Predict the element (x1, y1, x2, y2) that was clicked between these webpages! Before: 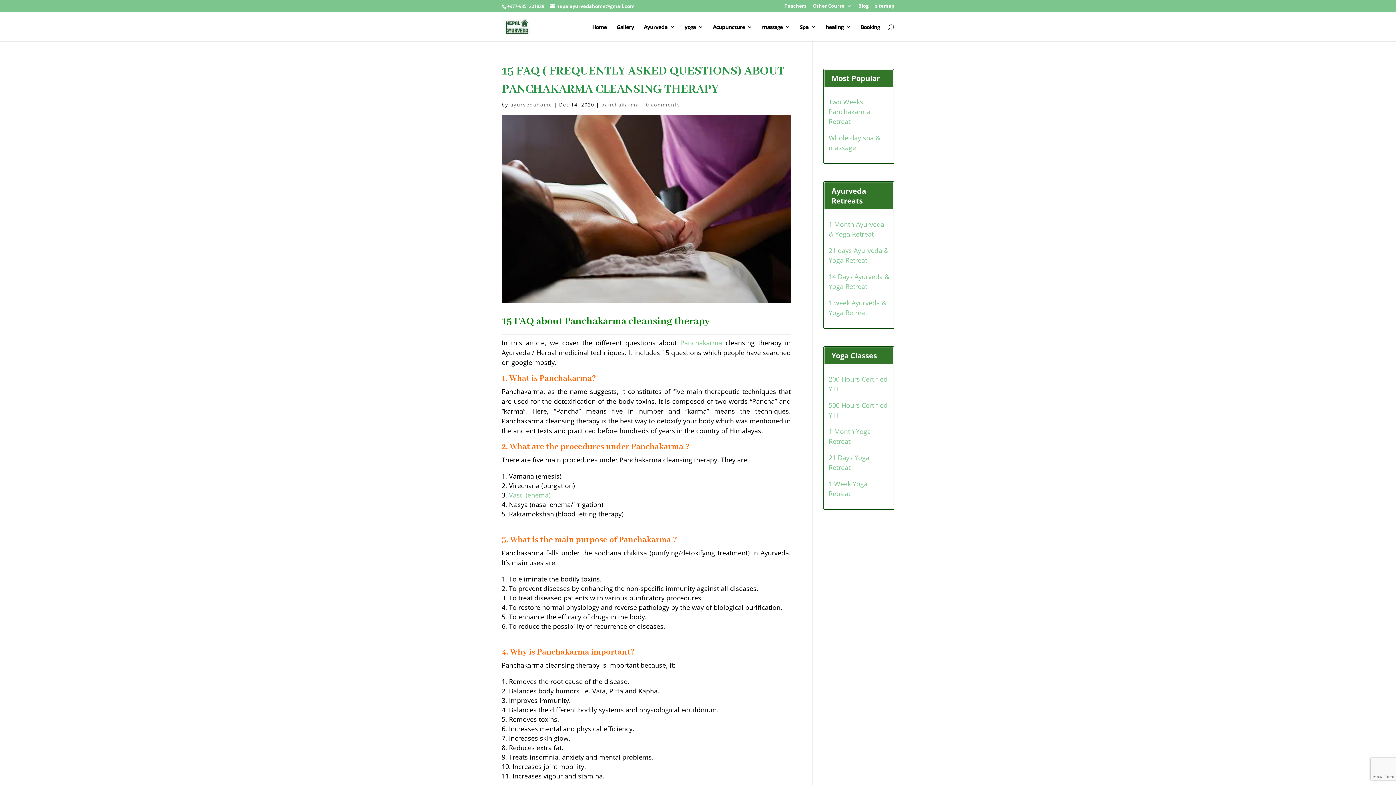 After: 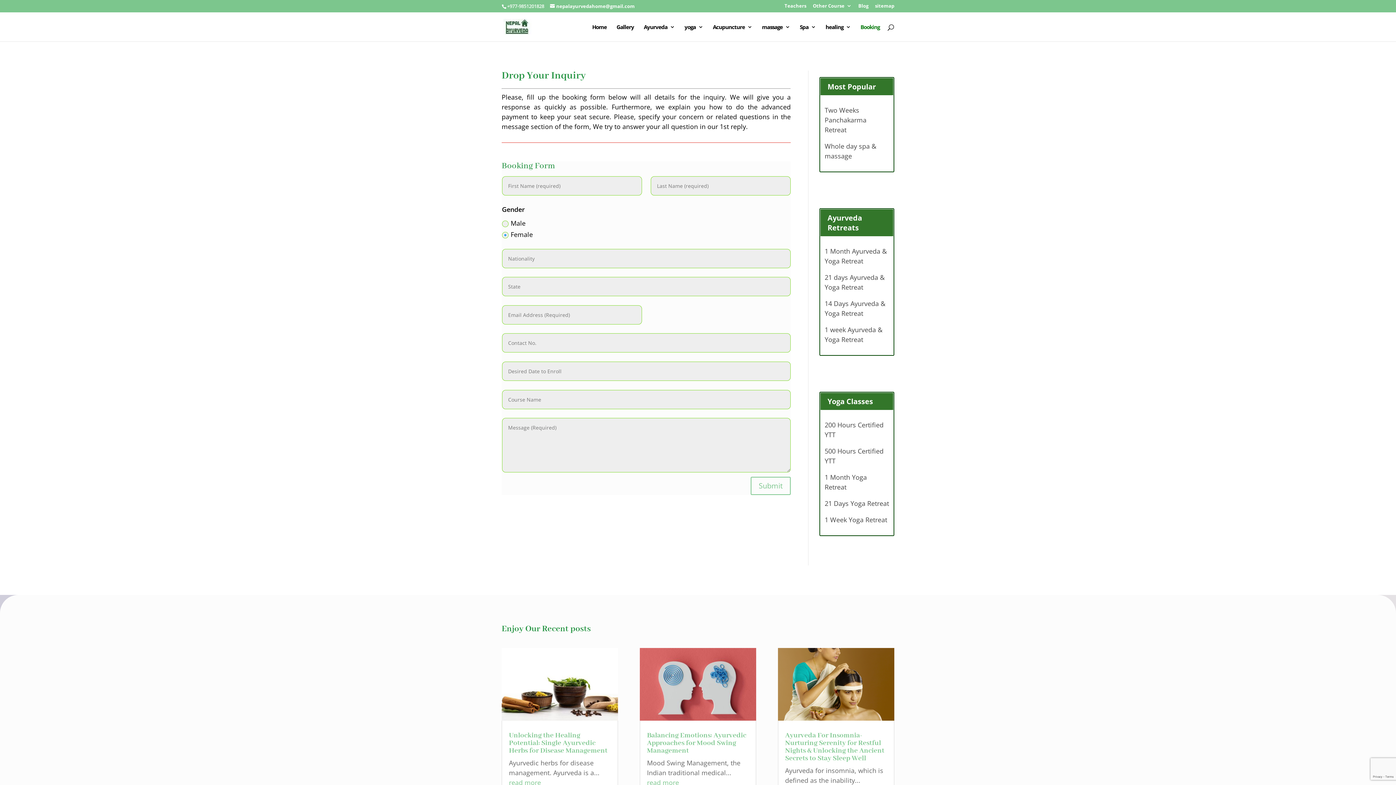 Action: bbox: (860, 24, 880, 41) label: Booking